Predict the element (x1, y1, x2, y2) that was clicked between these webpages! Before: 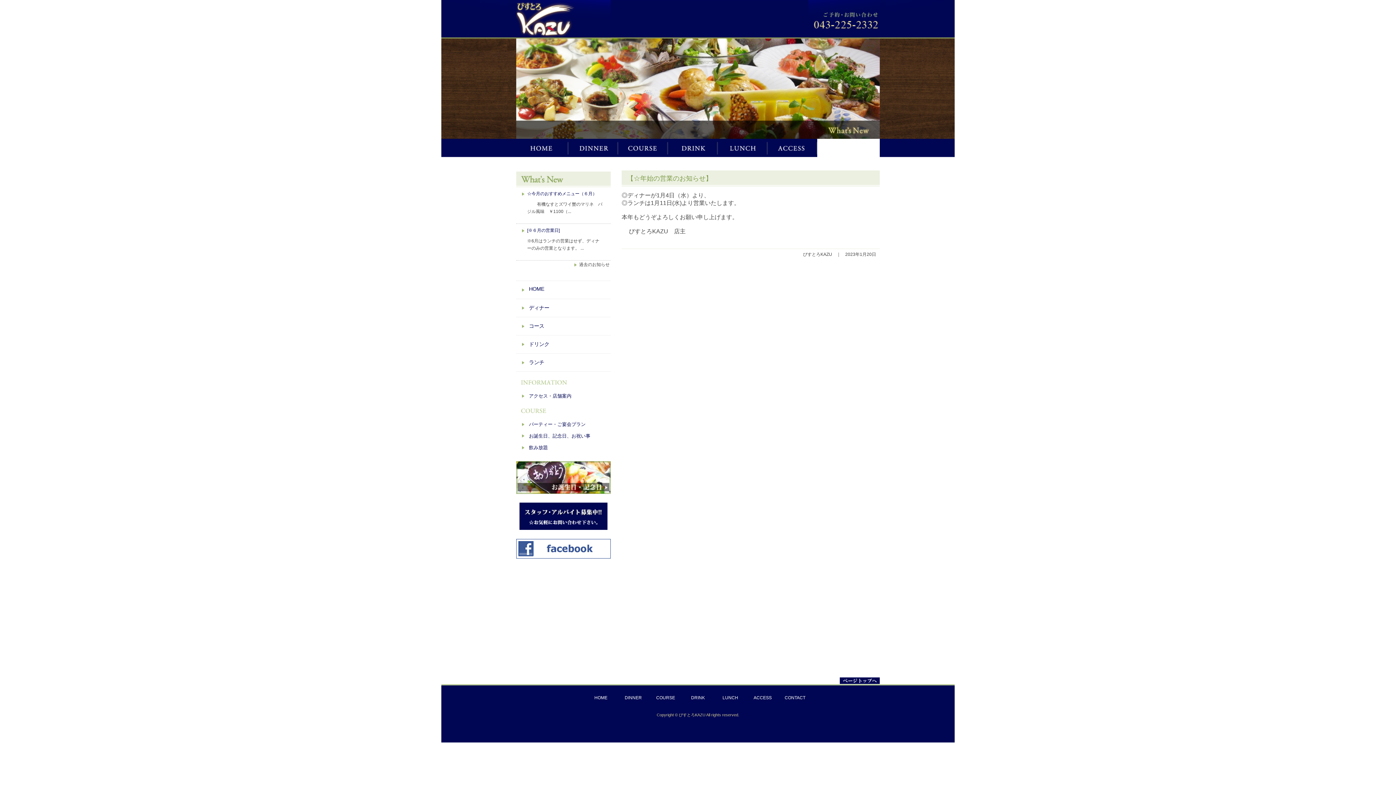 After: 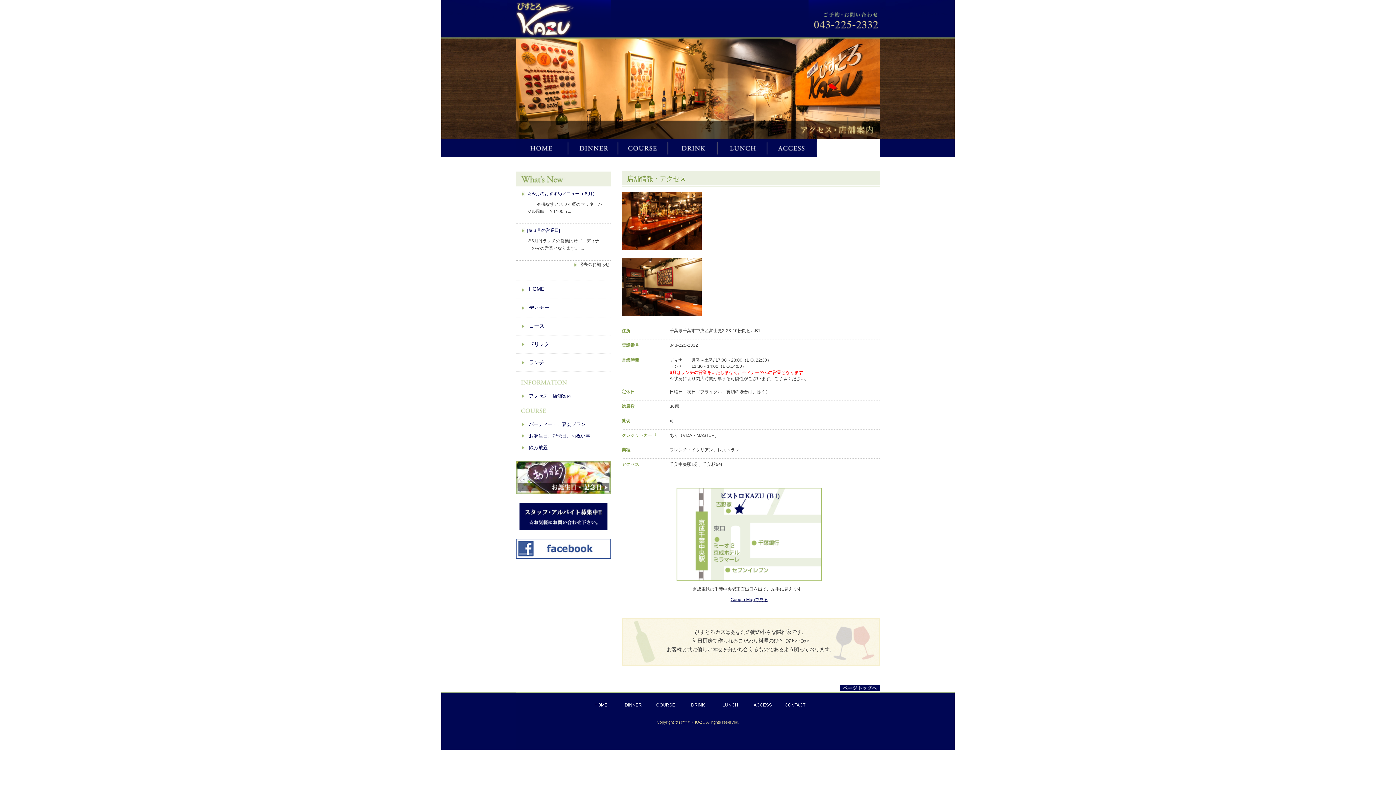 Action: label: Access bbox: (767, 138, 817, 157)